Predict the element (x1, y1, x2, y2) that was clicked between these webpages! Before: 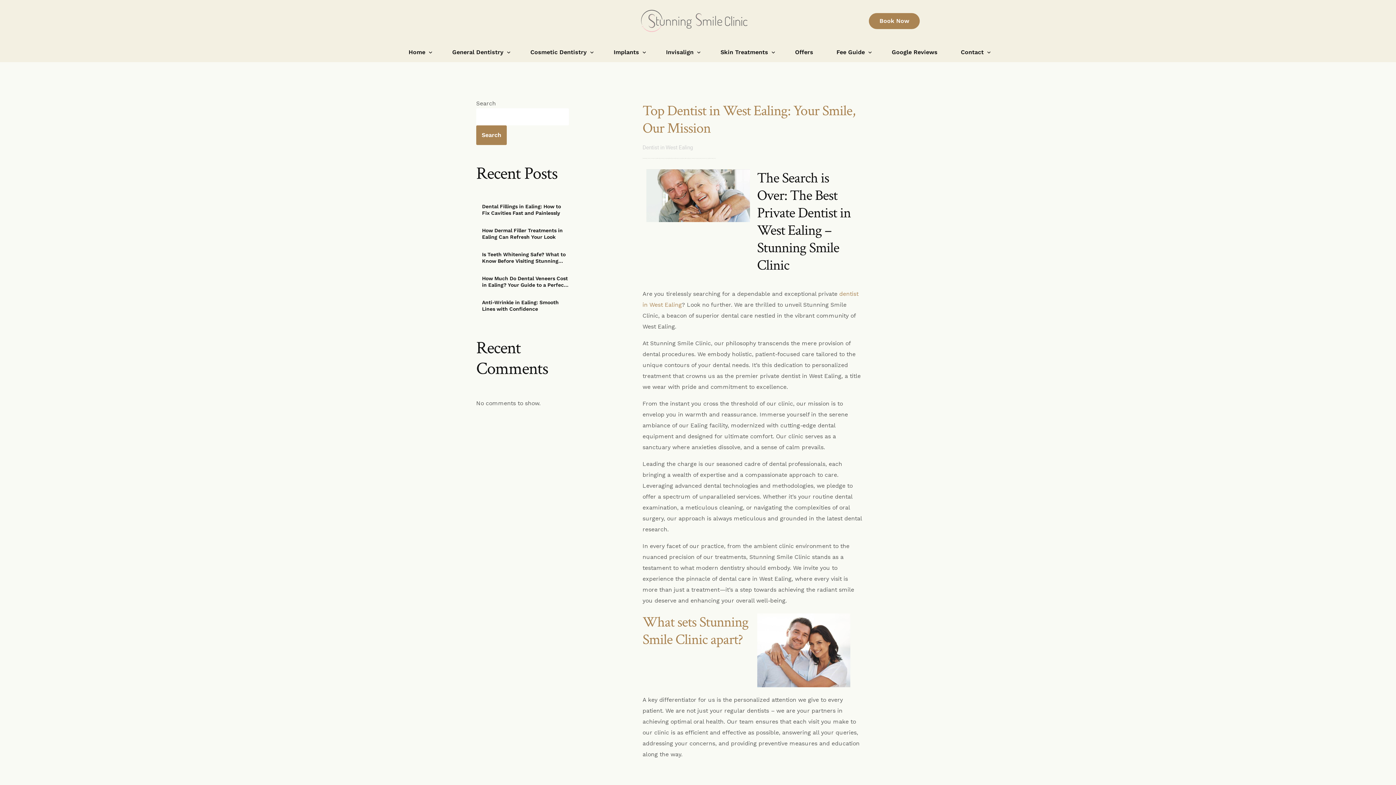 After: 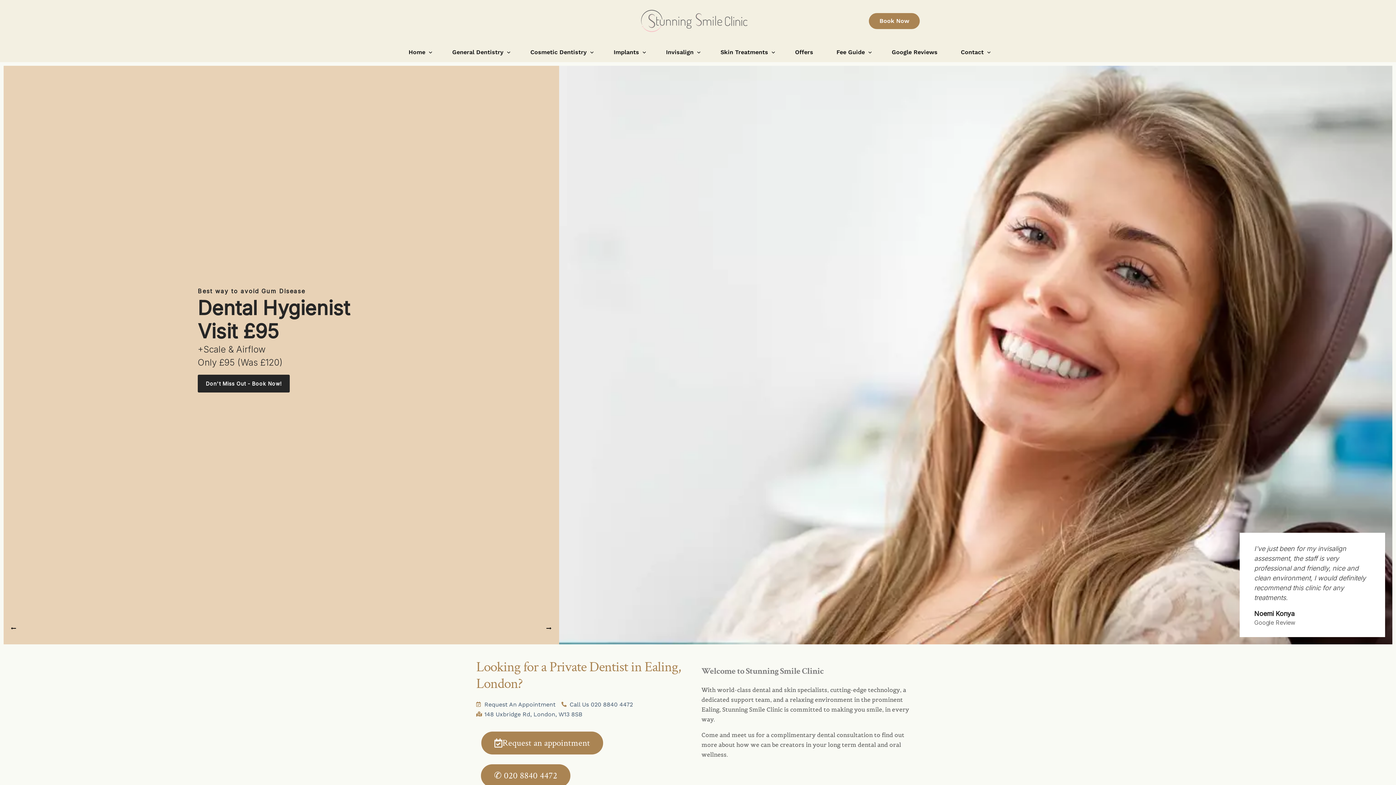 Action: bbox: (636, 27, 752, 34)